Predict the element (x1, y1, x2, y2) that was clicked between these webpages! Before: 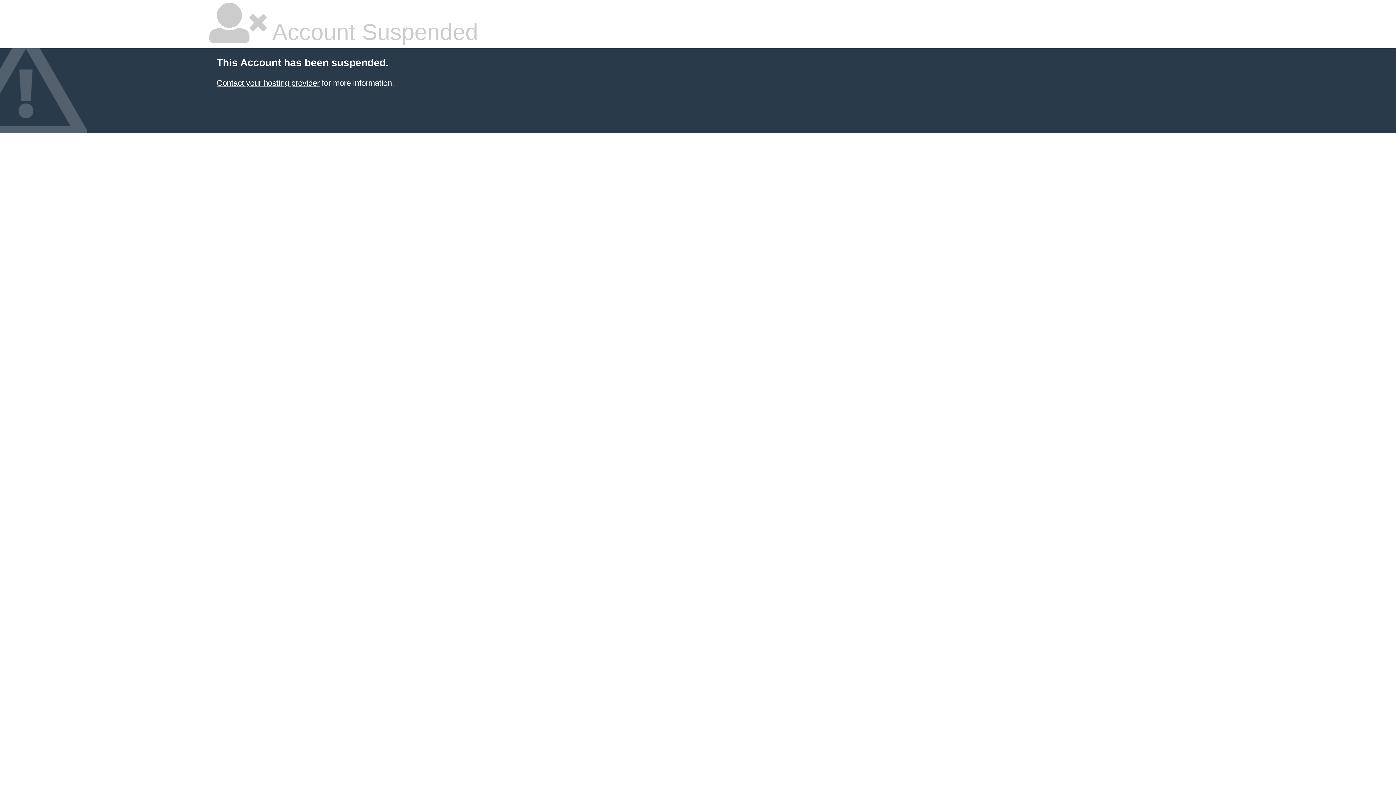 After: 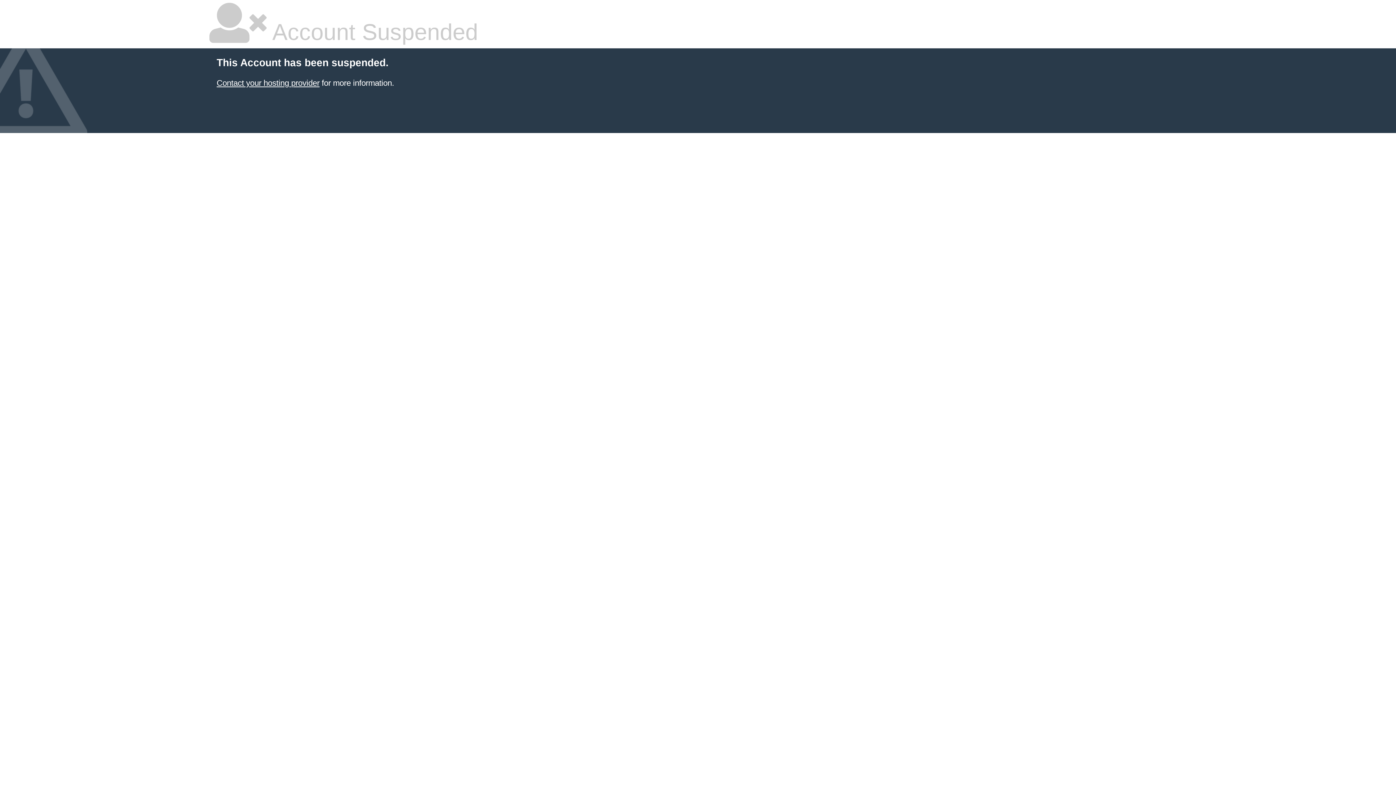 Action: bbox: (216, 78, 319, 87) label: Contact your hosting provider